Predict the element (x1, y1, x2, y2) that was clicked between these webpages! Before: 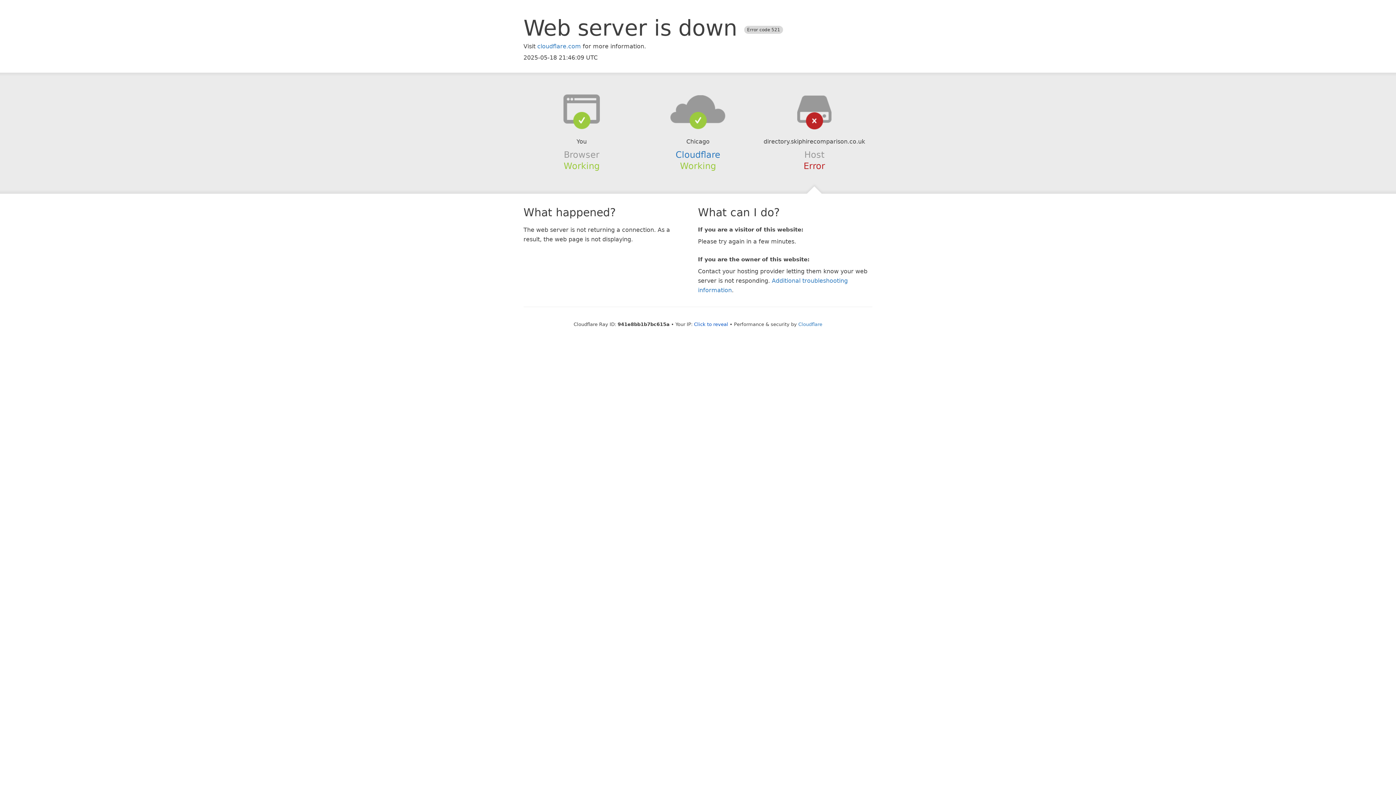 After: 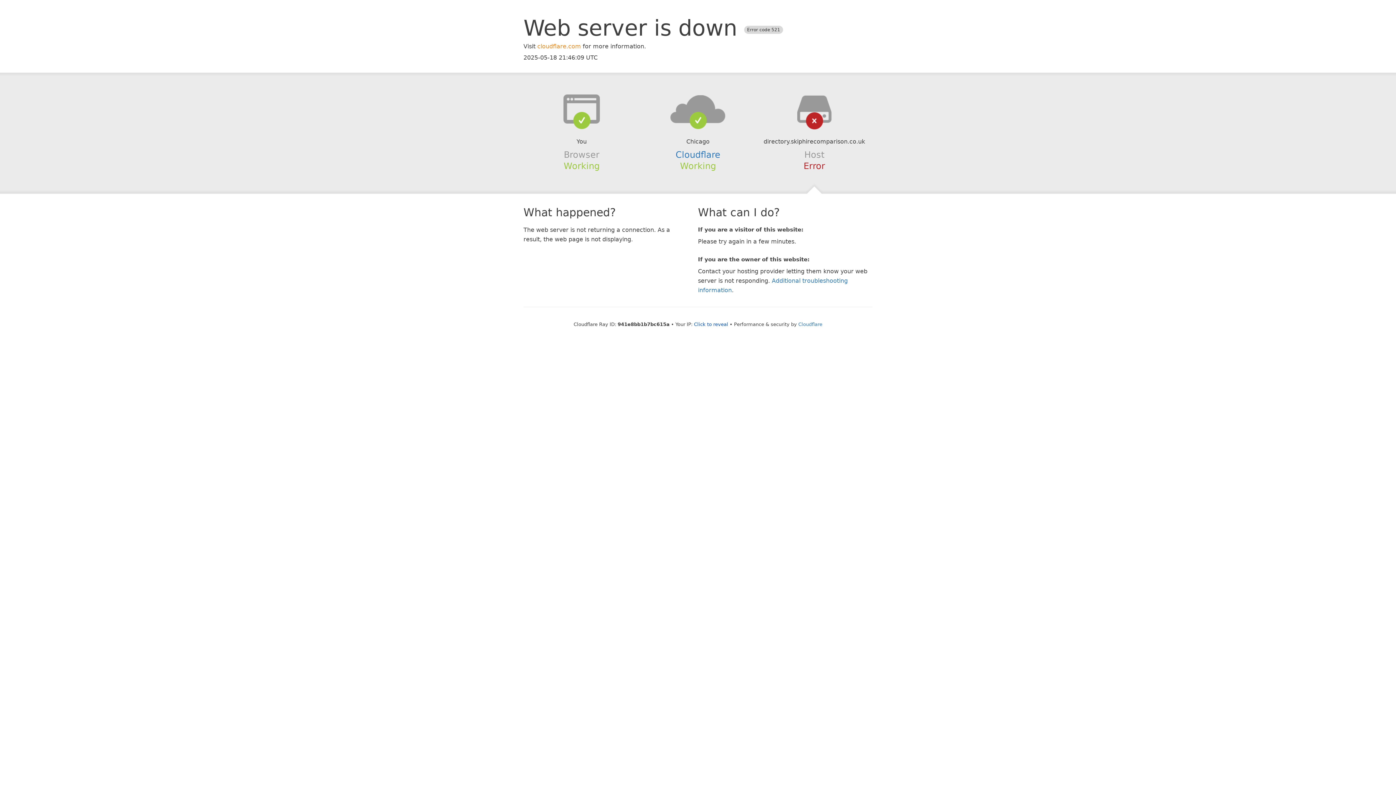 Action: label: cloudflare.com bbox: (537, 42, 581, 49)